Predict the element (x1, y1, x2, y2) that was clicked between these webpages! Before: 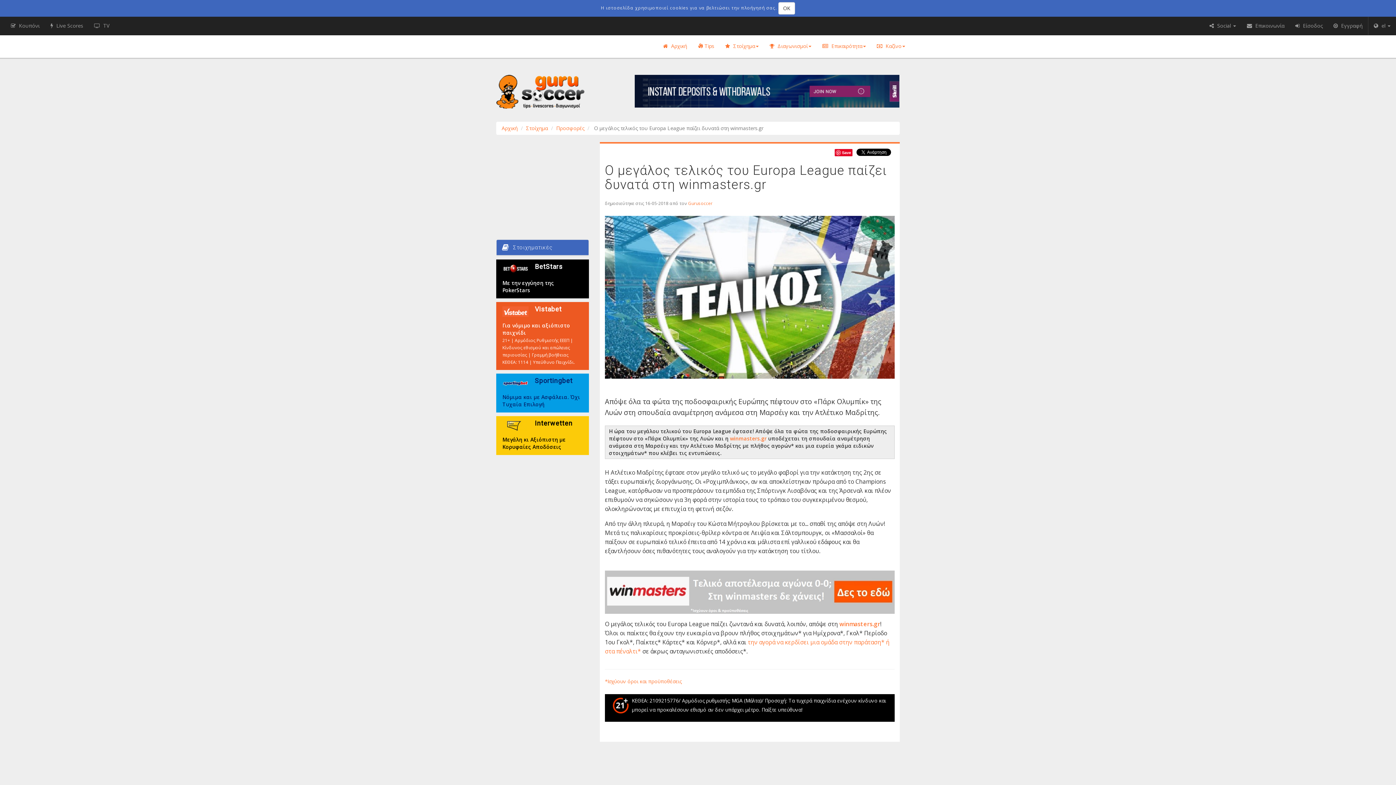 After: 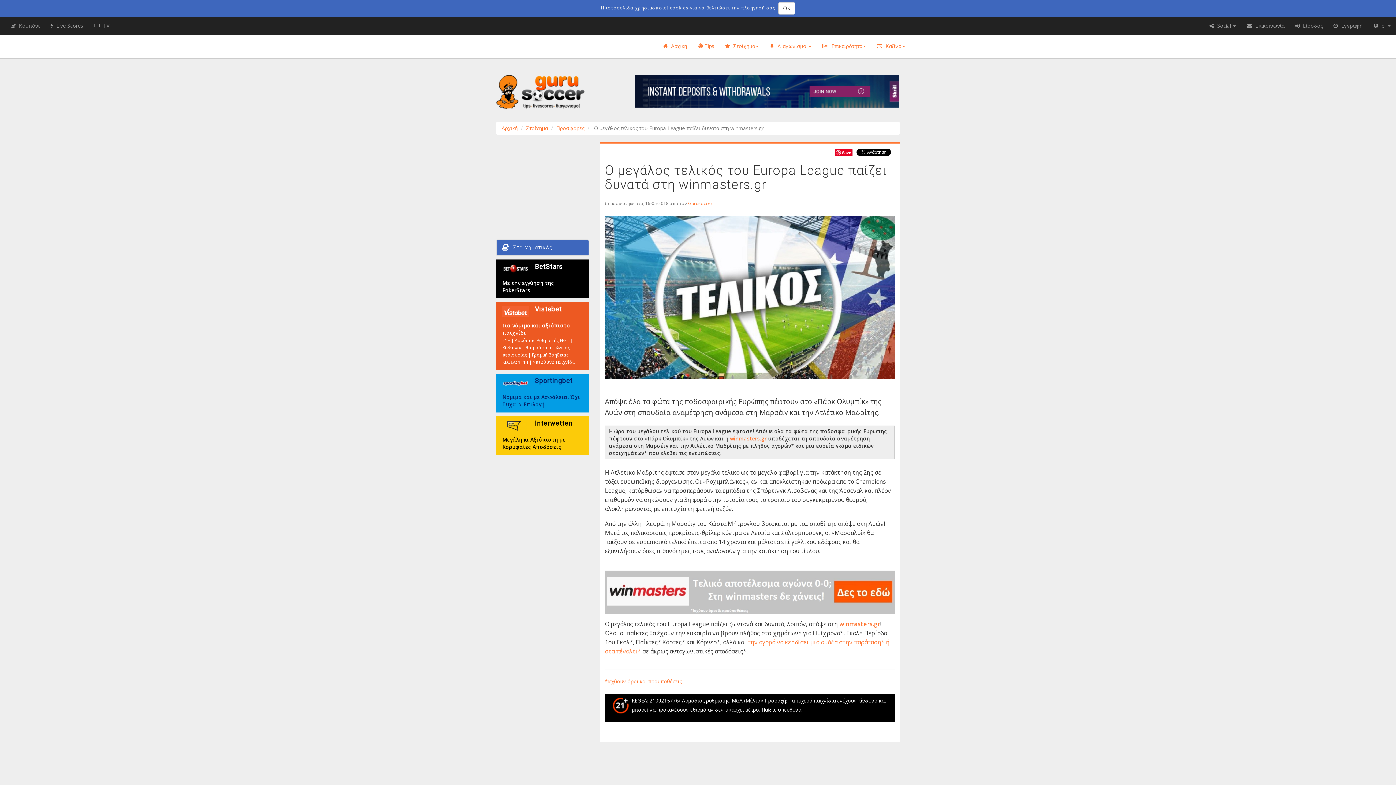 Action: bbox: (634, 87, 899, 94)